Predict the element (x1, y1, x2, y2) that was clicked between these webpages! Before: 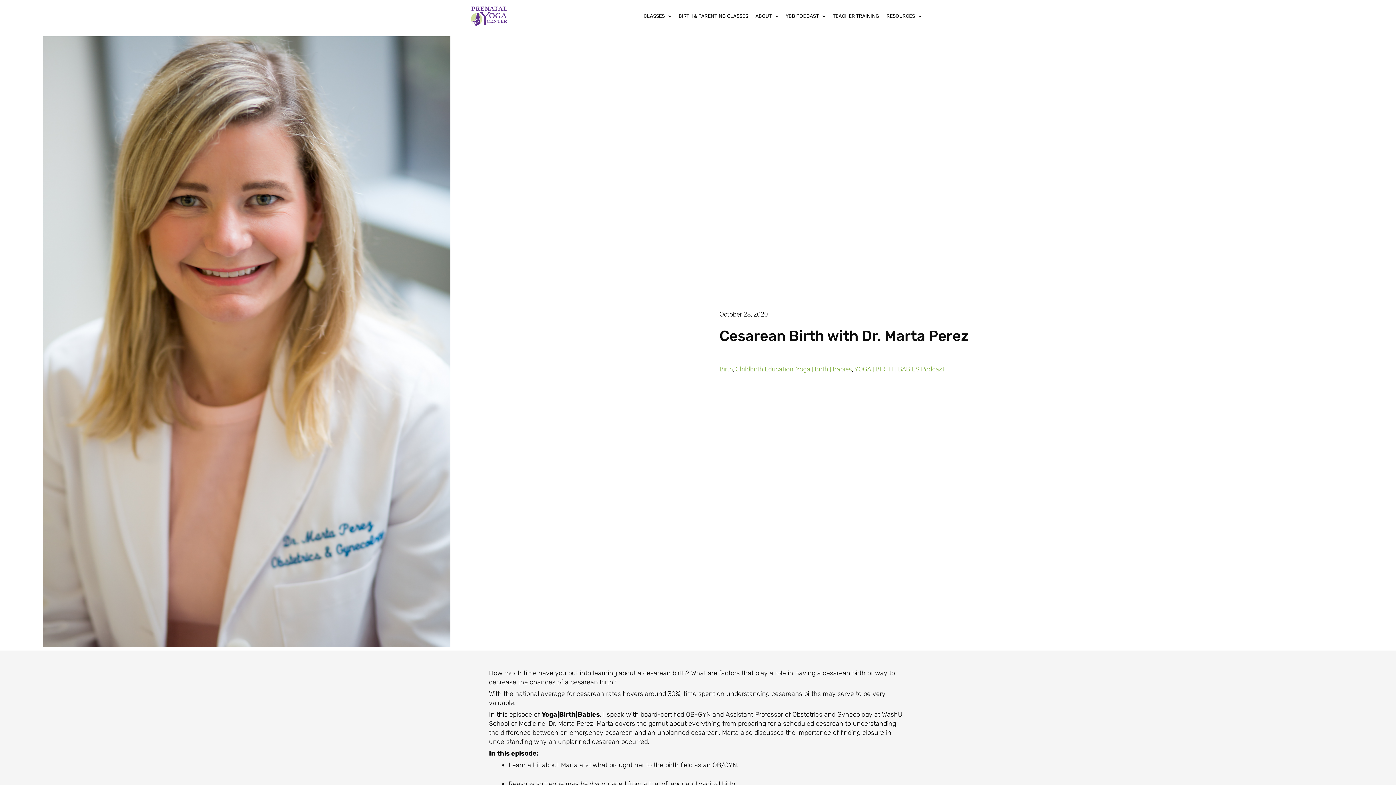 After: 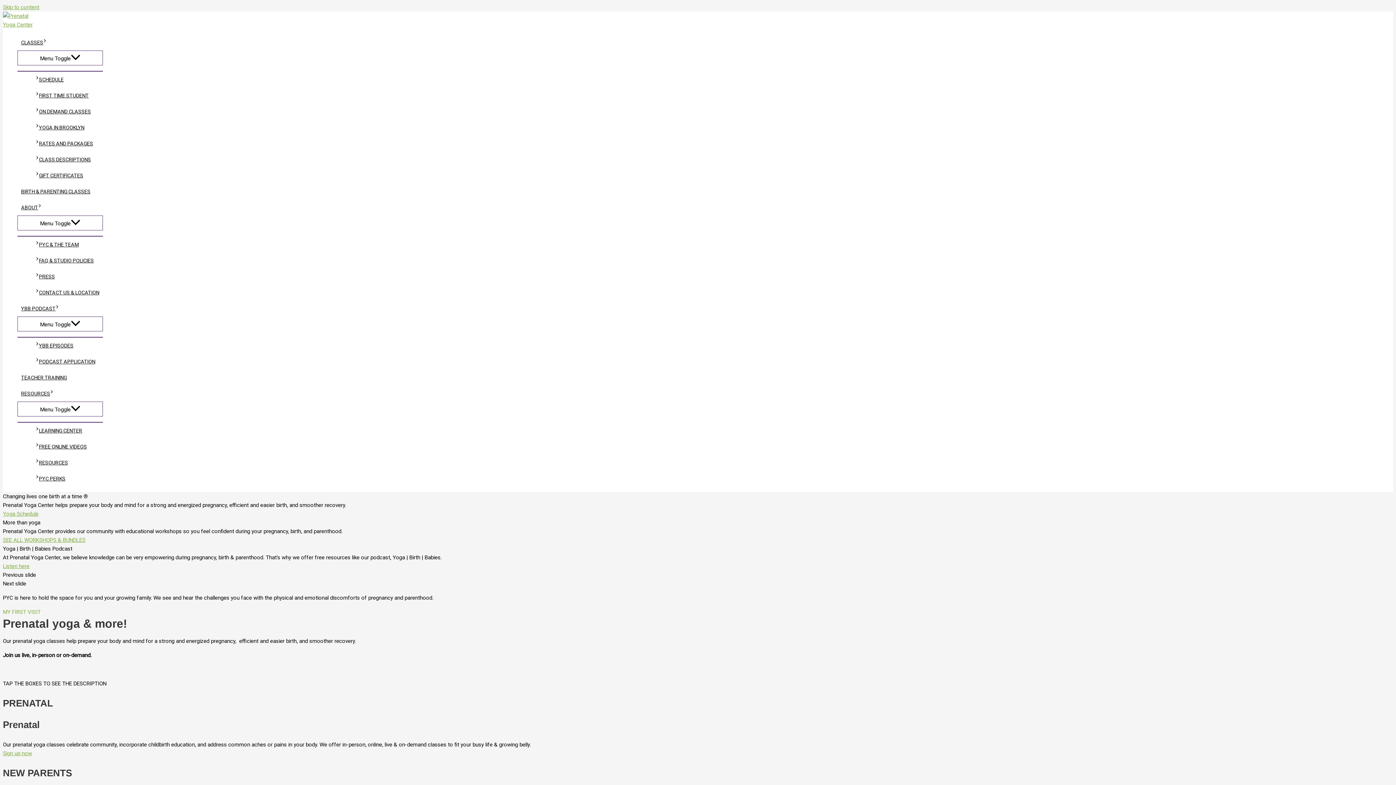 Action: bbox: (470, 11, 507, 19)